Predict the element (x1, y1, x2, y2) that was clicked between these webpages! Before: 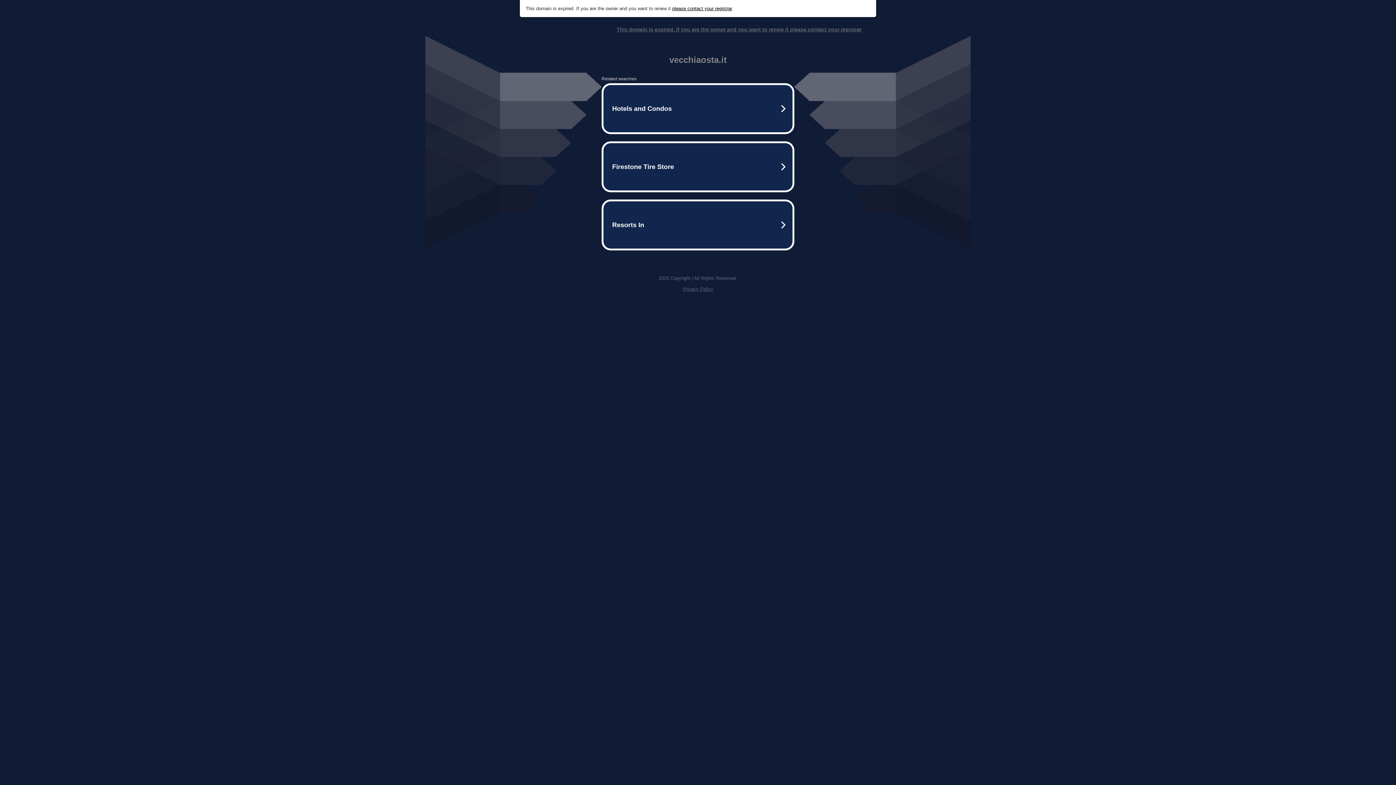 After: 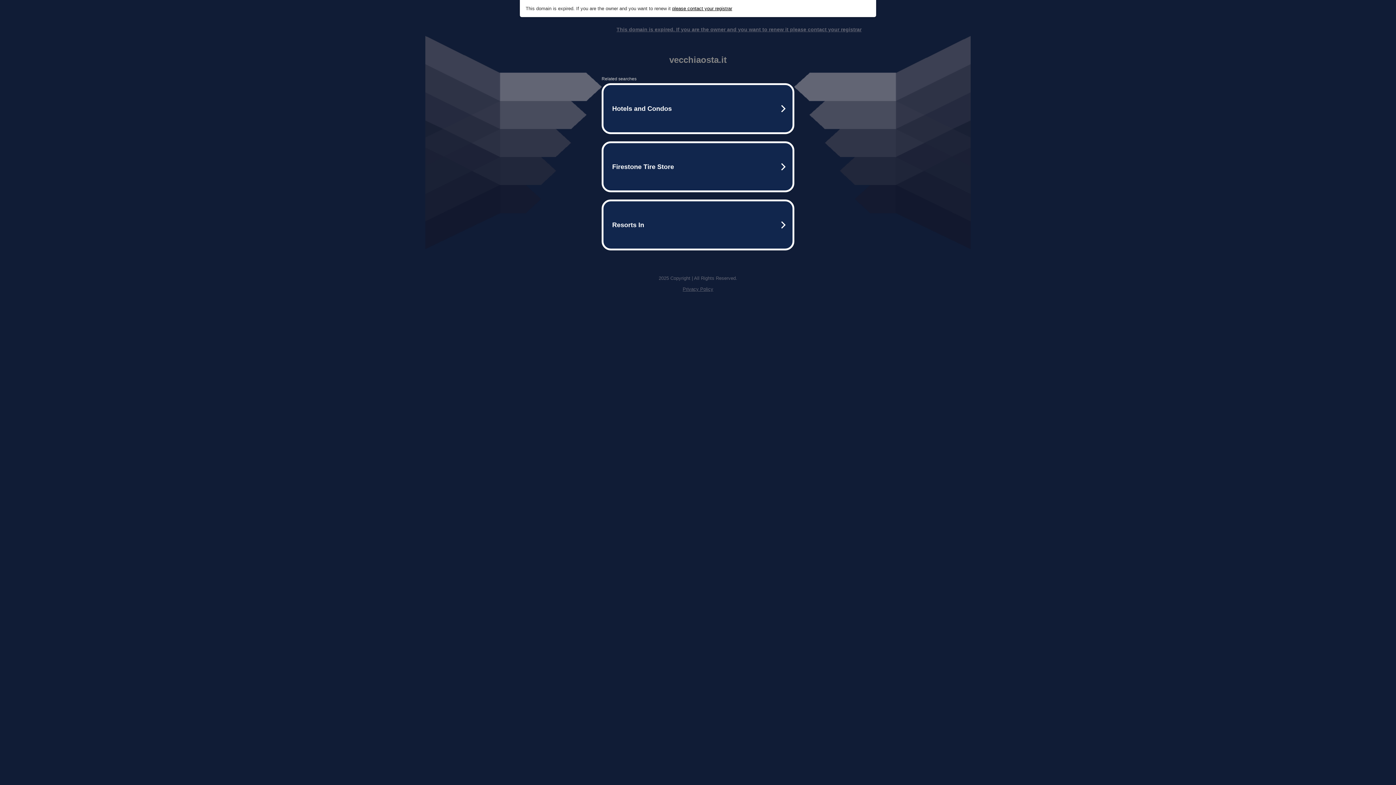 Action: label: This domain is expired. If you are the owner and you want to renew it please contact your registrar bbox: (616, 26, 861, 32)